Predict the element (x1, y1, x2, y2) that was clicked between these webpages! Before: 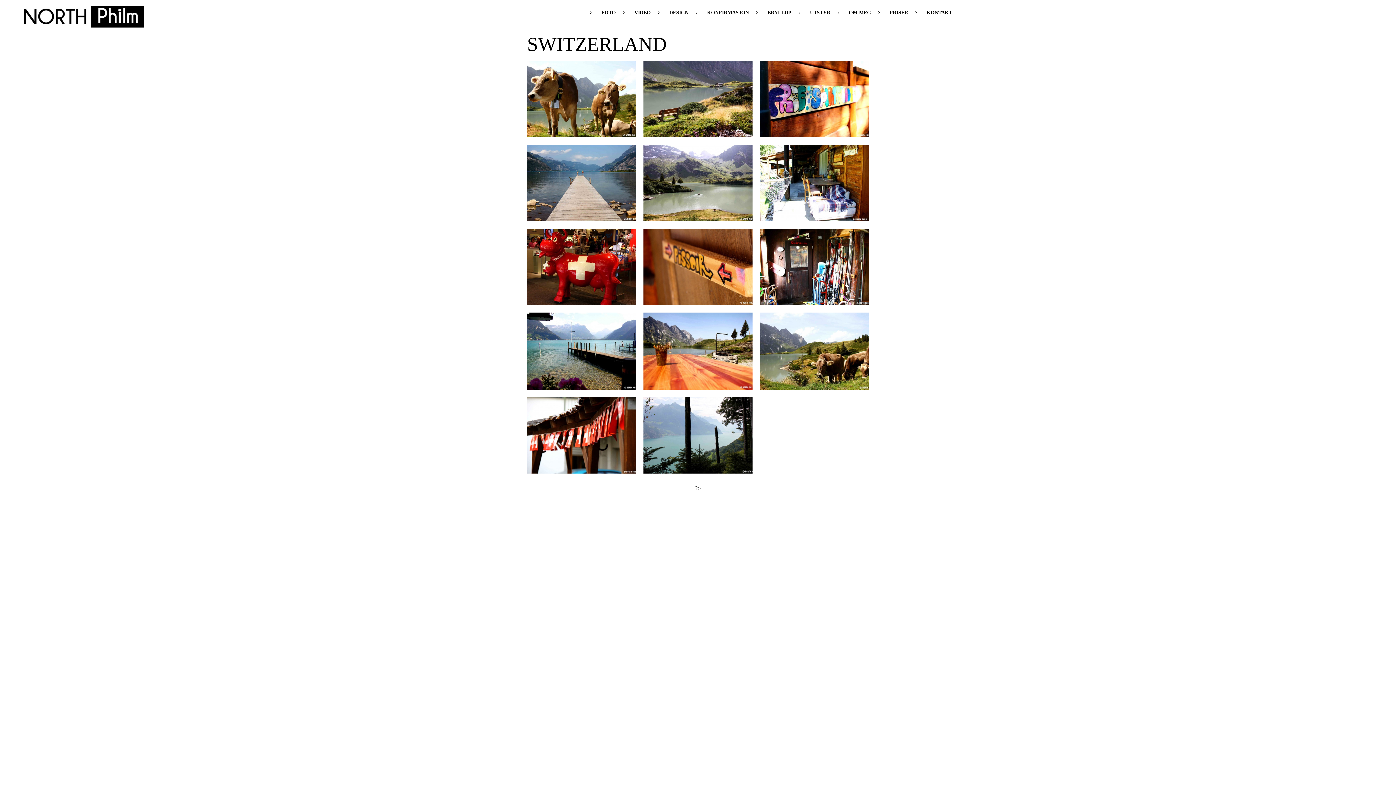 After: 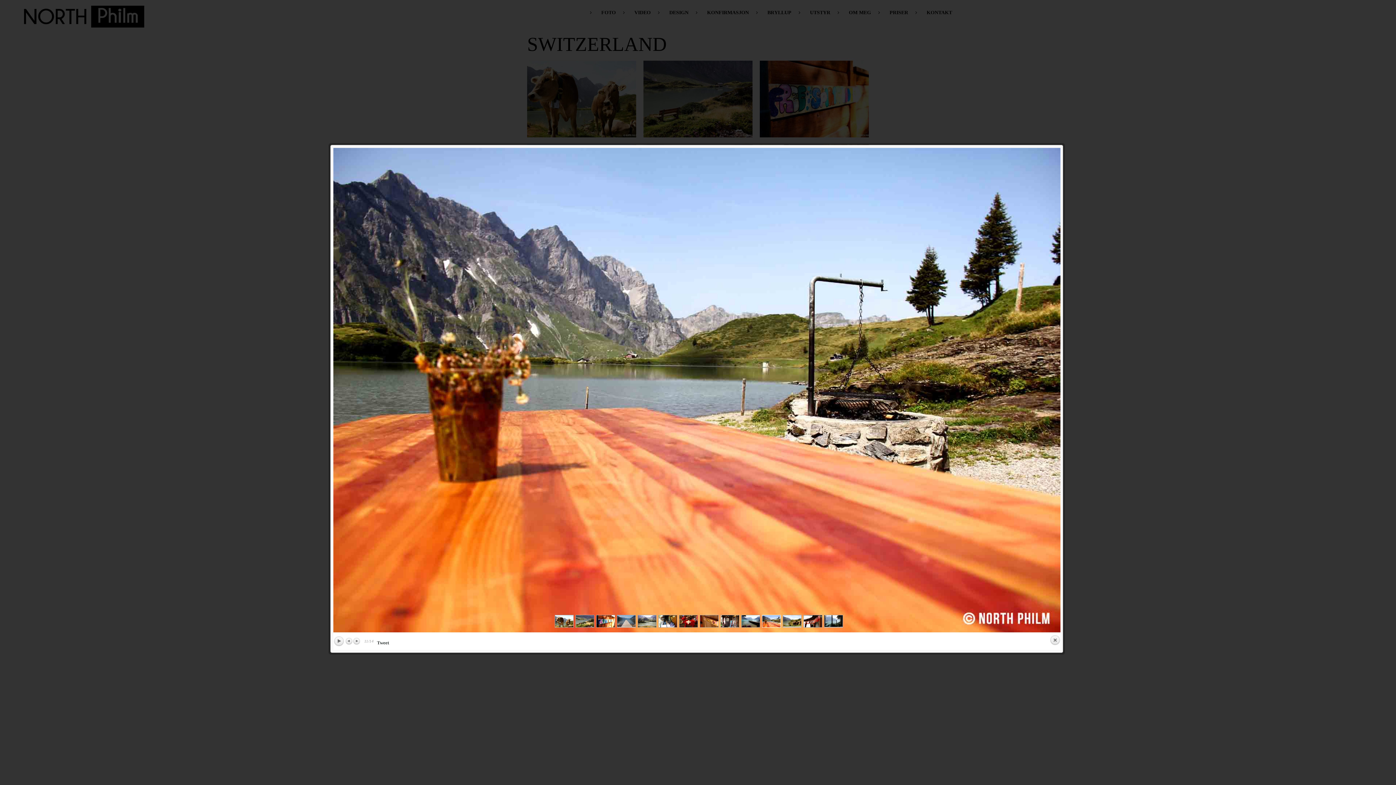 Action: bbox: (643, 312, 752, 389)